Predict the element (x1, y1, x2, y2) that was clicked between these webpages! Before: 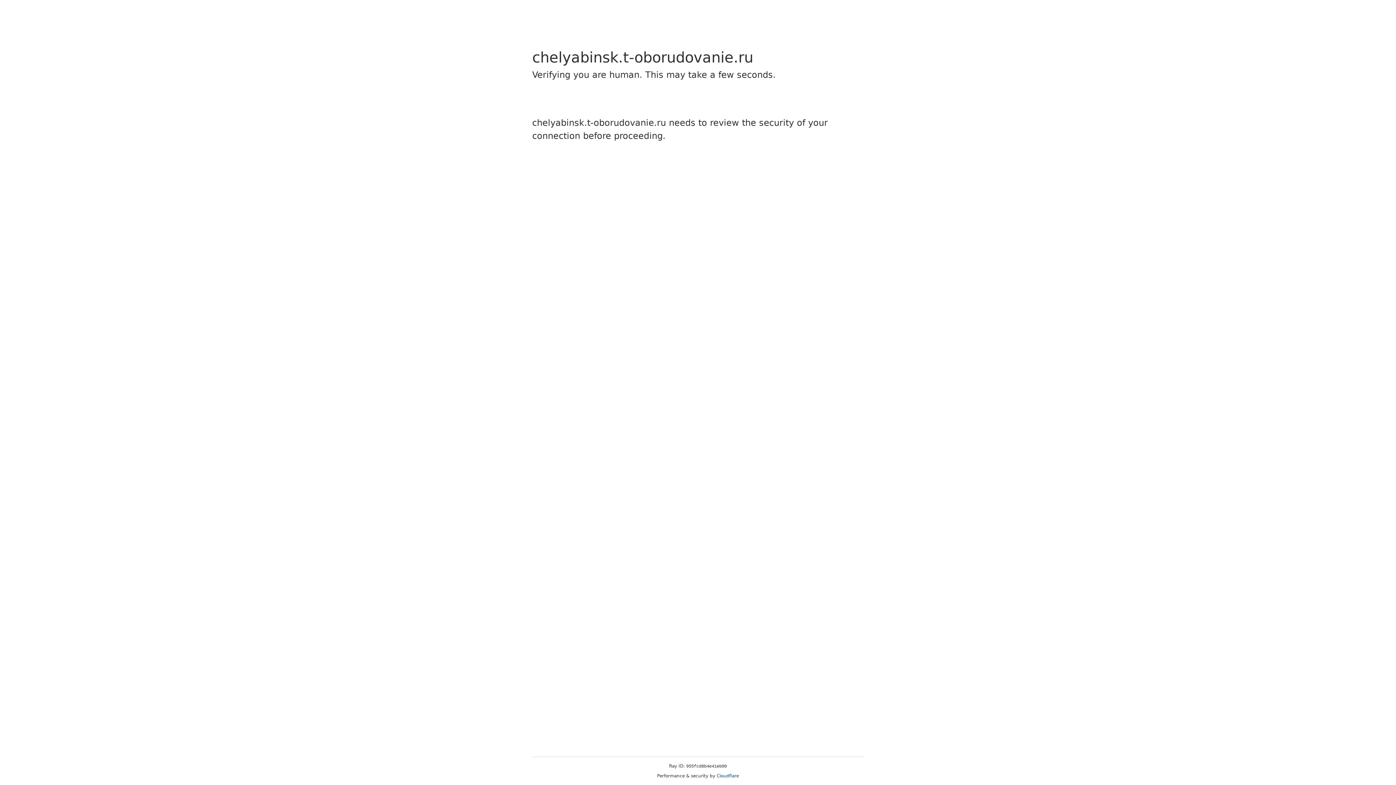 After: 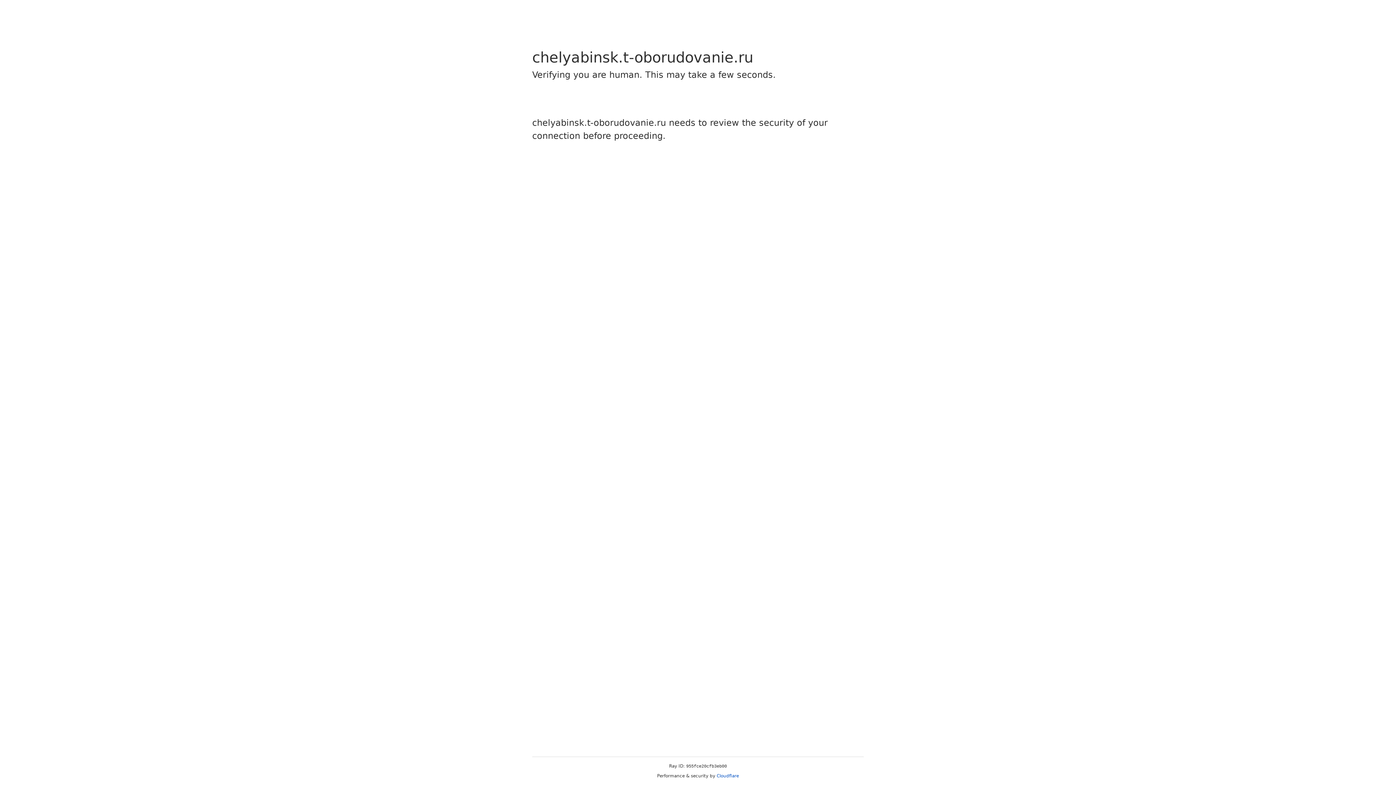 Action: bbox: (716, 773, 739, 778) label: Cloudflare